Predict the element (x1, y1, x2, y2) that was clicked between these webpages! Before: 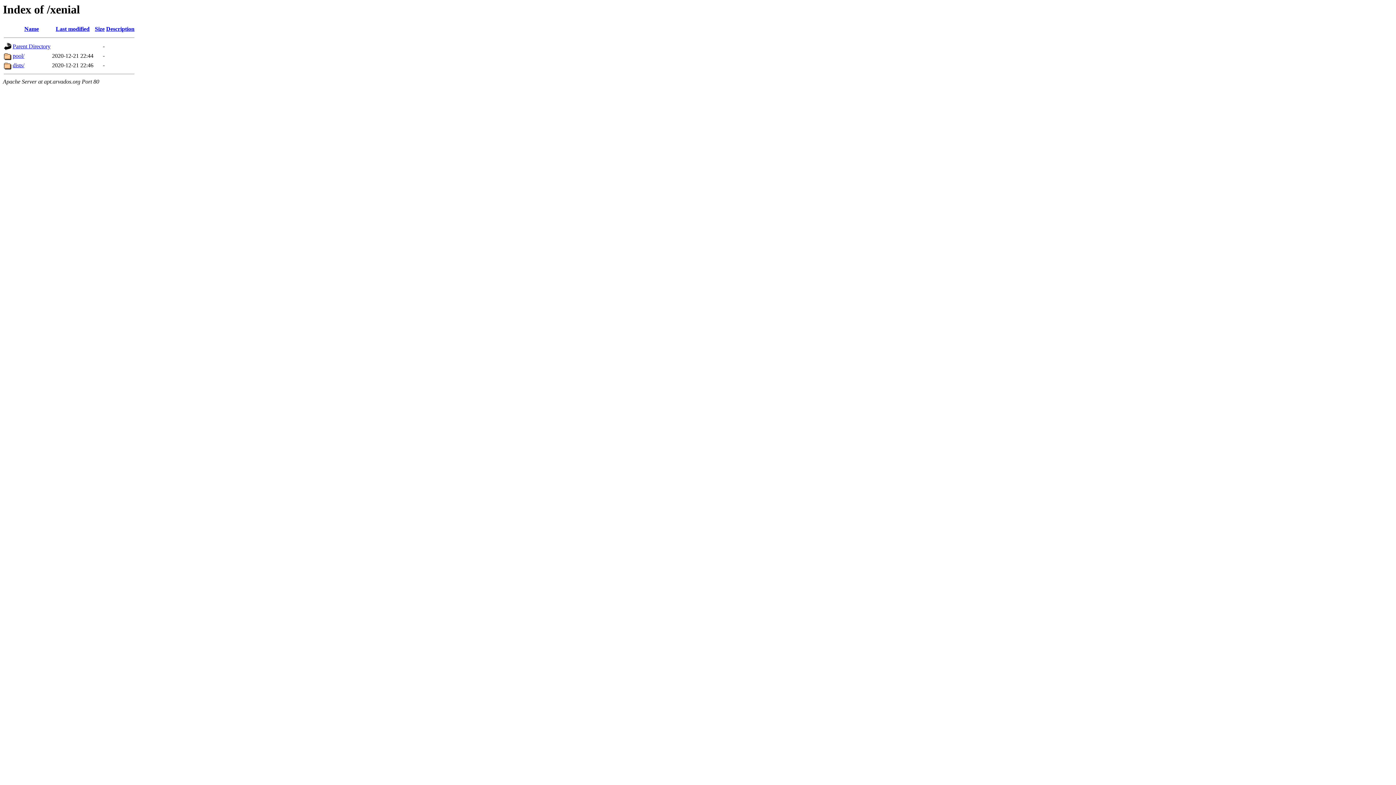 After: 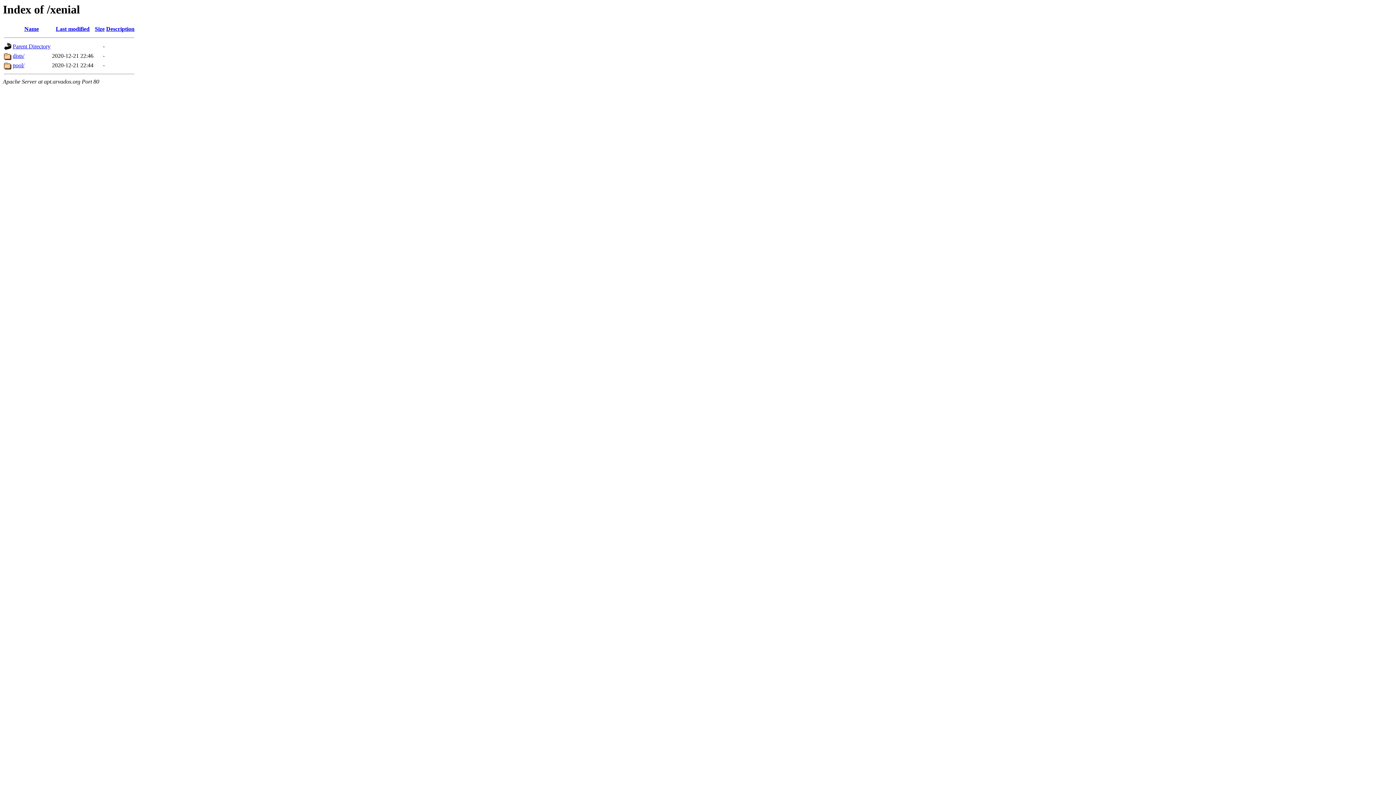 Action: bbox: (24, 25, 38, 32) label: Name